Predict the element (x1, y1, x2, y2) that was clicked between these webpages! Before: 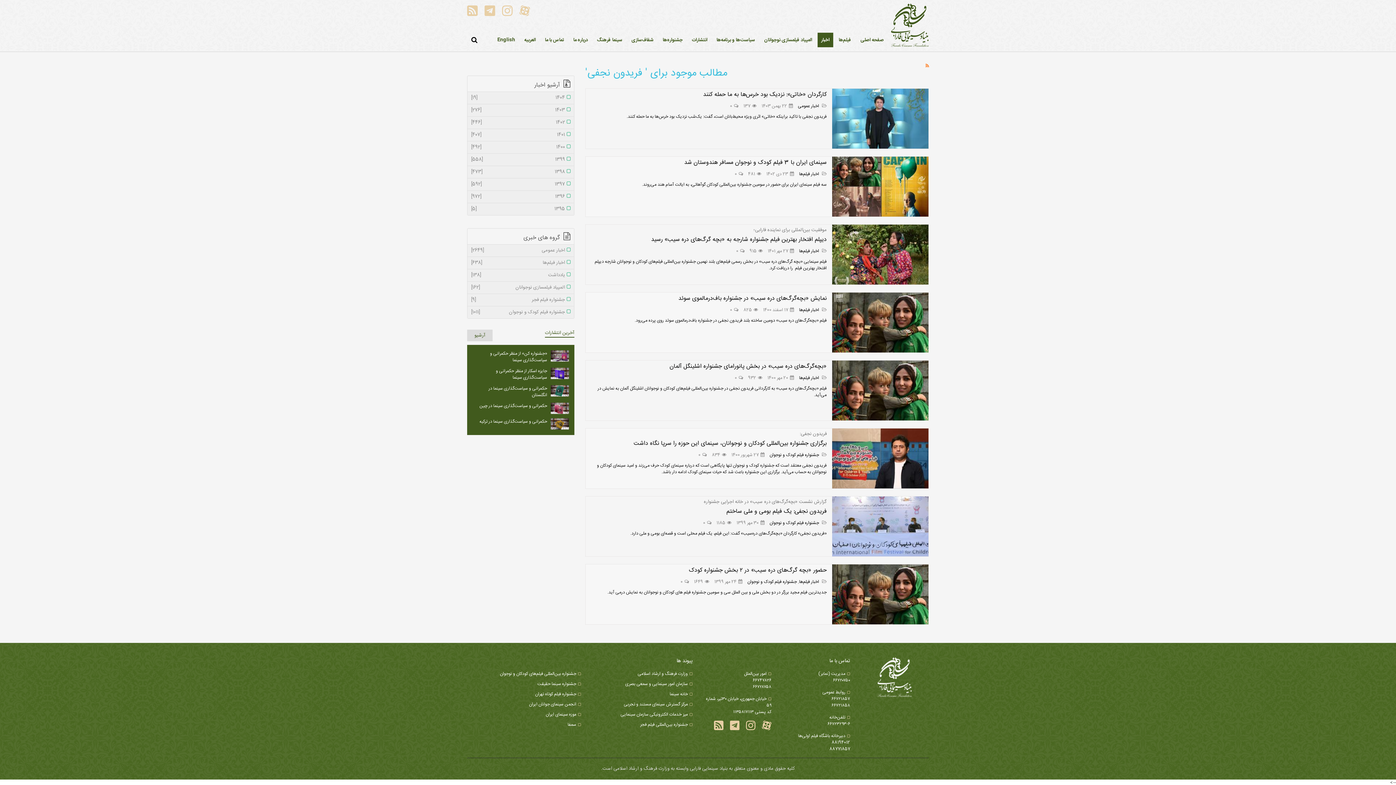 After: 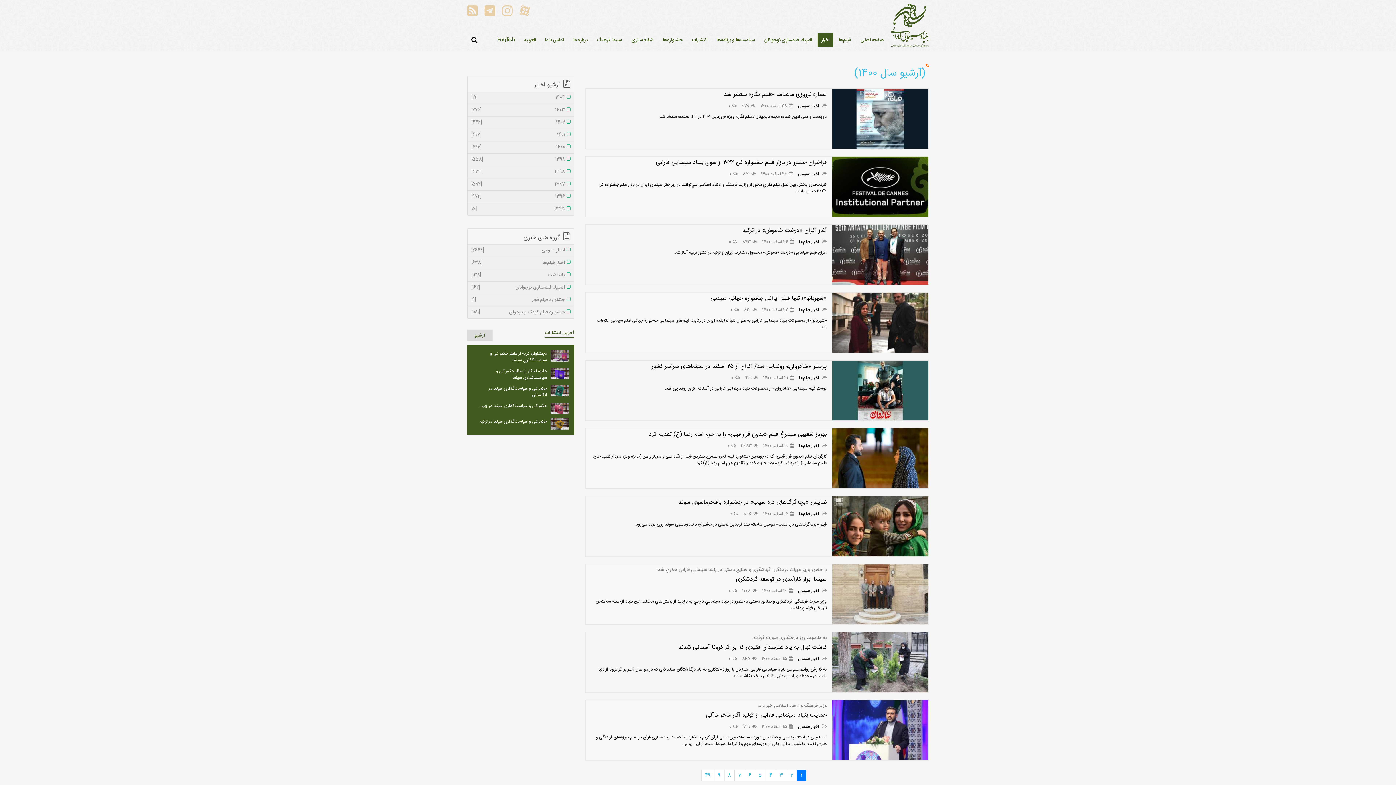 Action: label: 1400
[492] bbox: (471, 144, 570, 150)